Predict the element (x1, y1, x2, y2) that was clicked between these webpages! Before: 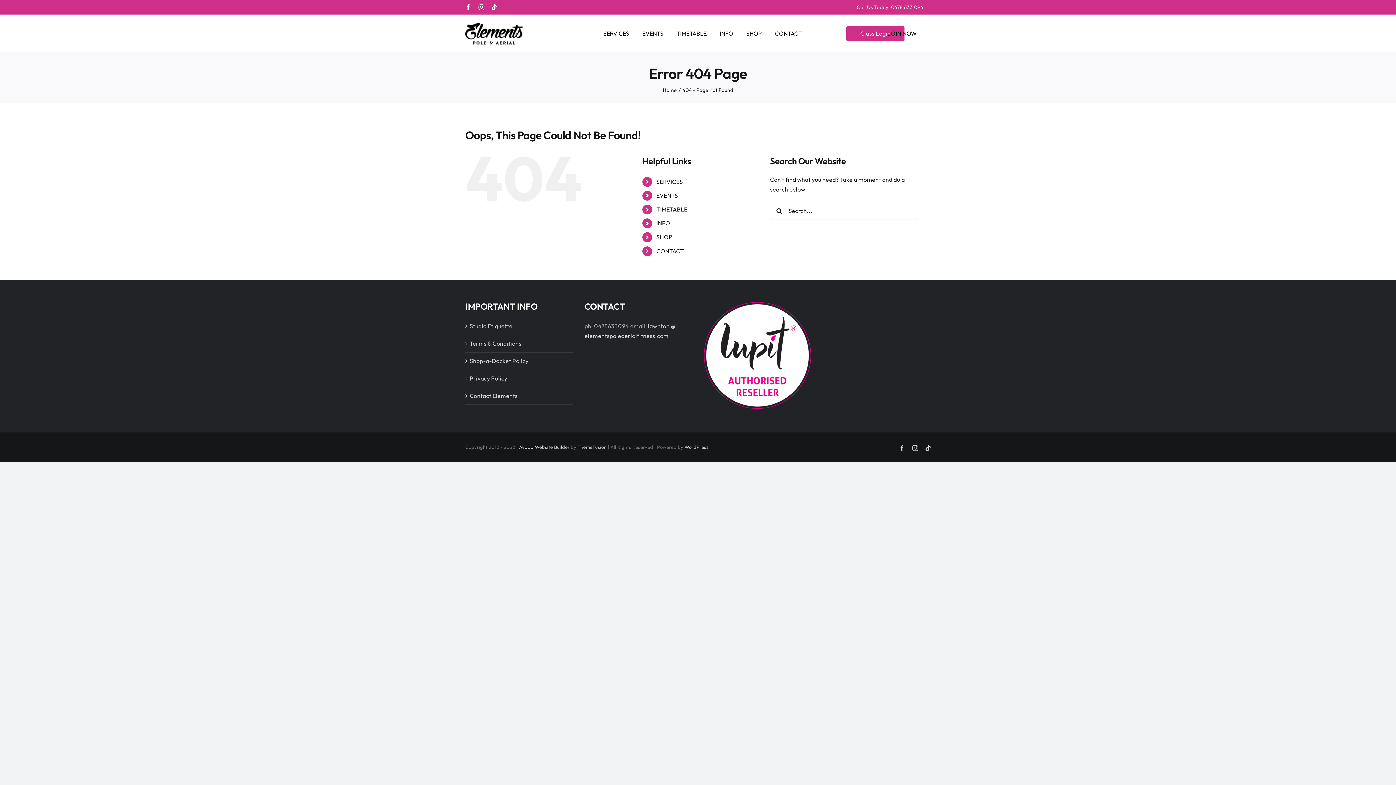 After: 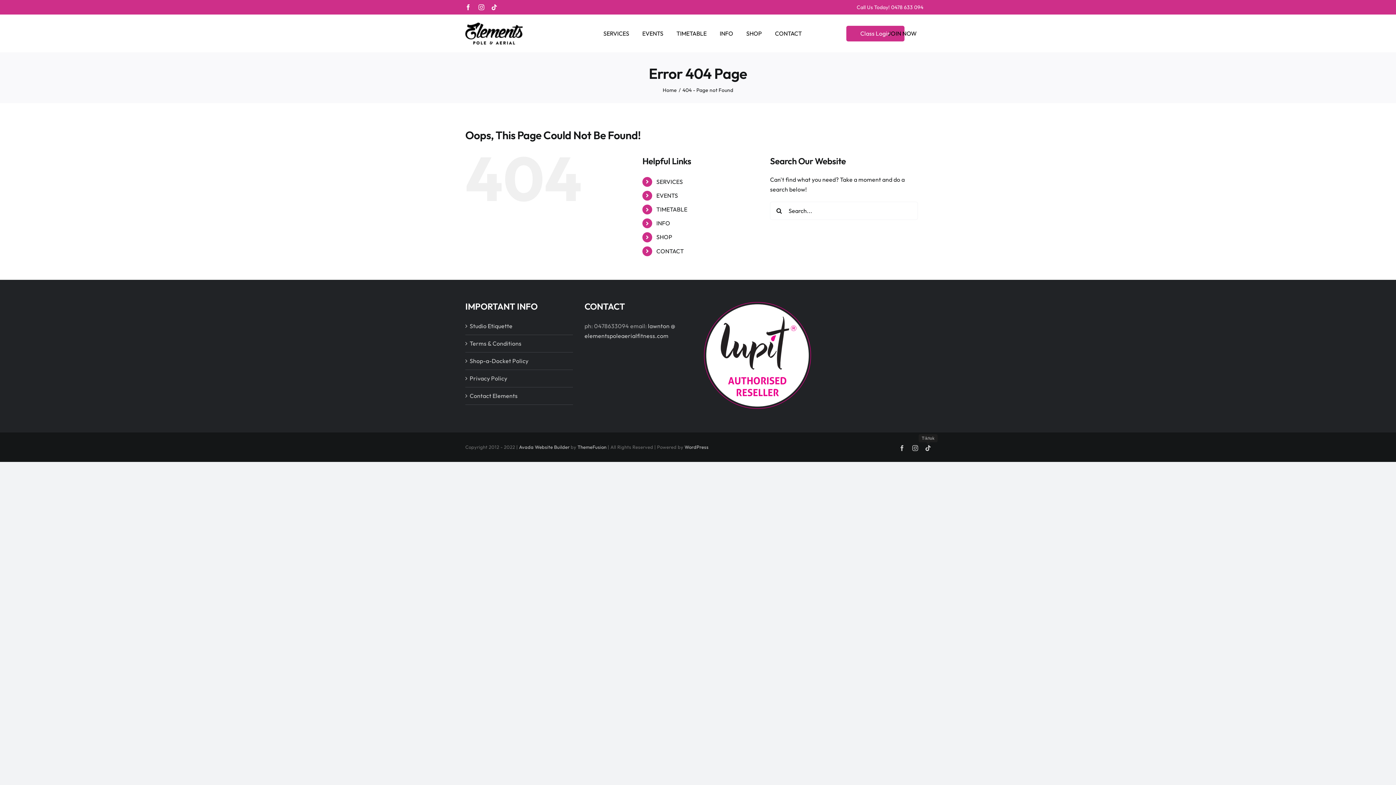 Action: label: Tiktok bbox: (925, 445, 930, 451)